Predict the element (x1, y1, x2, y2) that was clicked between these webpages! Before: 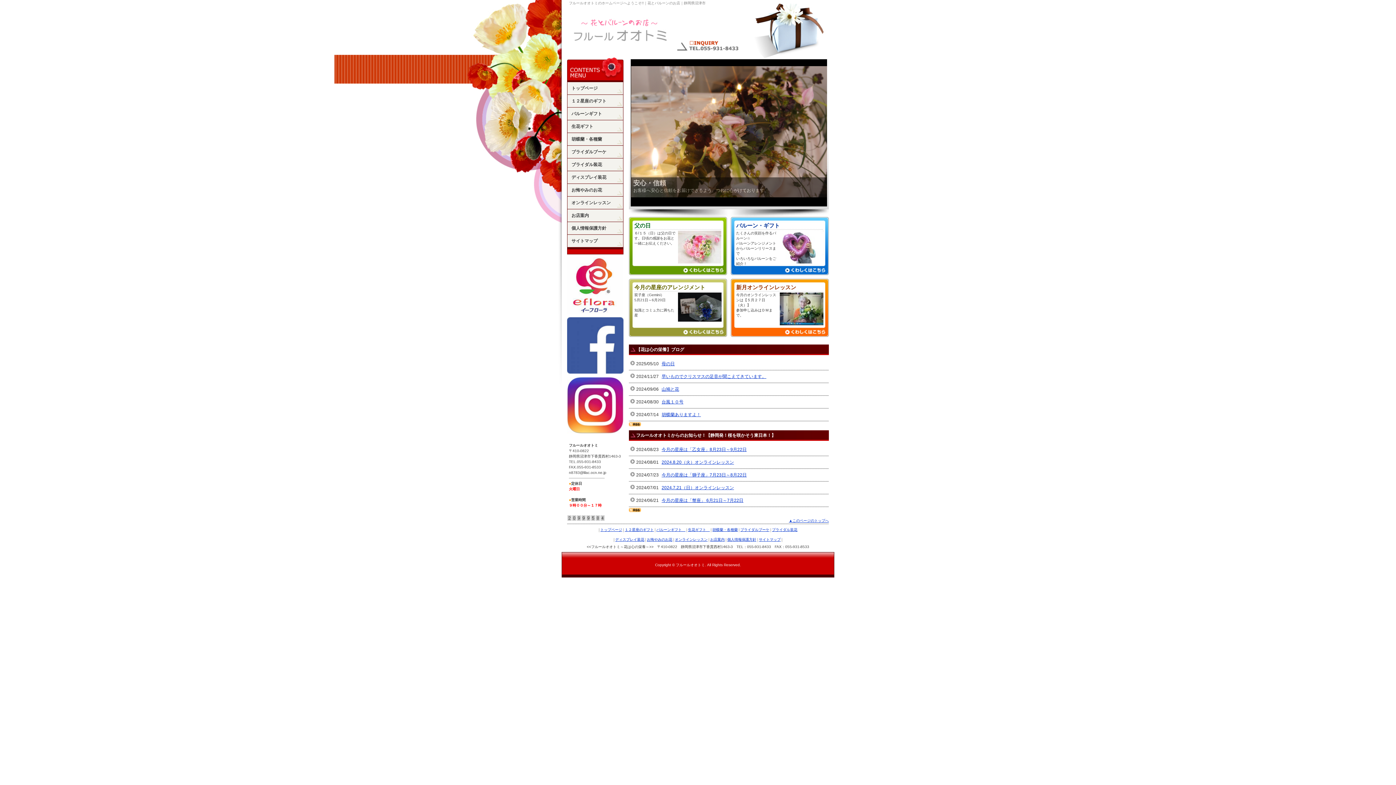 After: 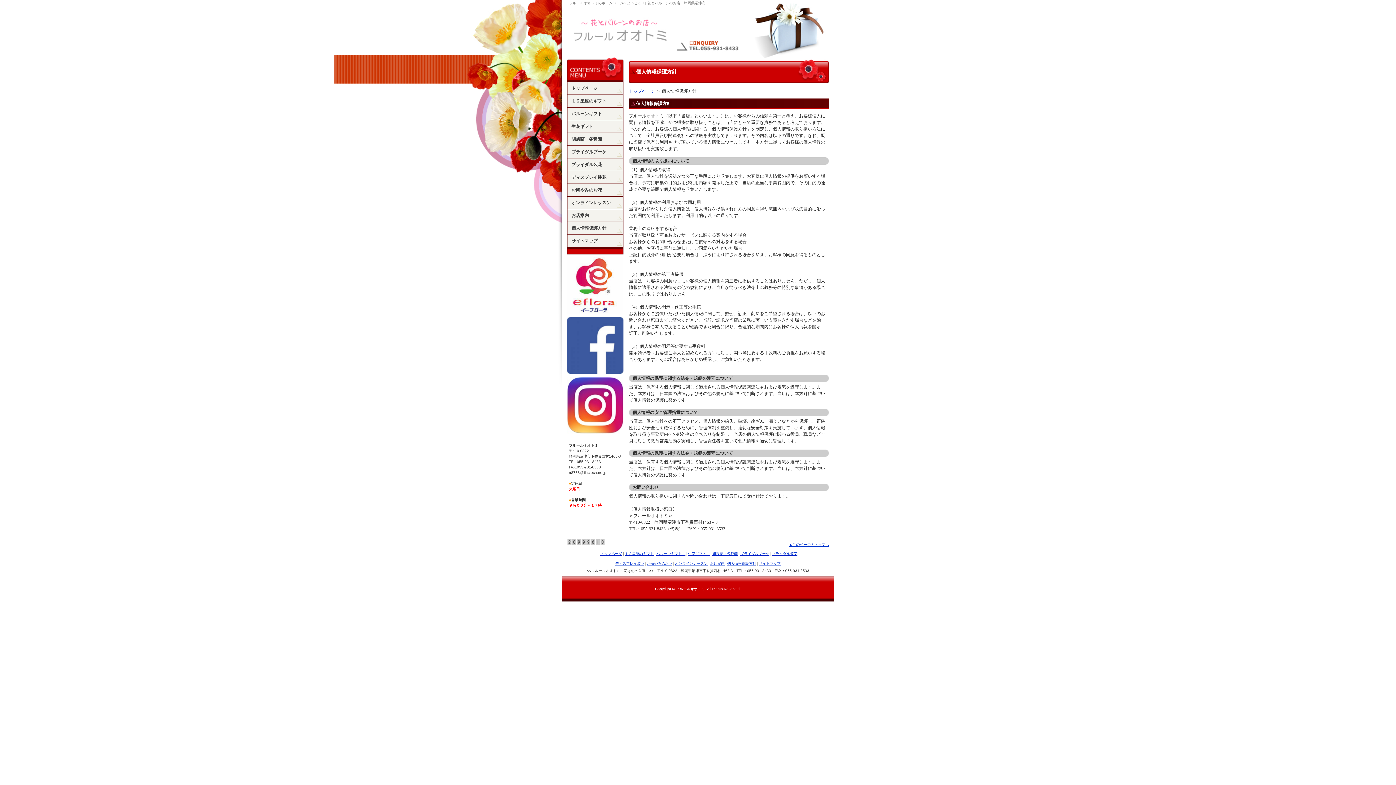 Action: label: 個人情報保護方針 bbox: (727, 536, 756, 543)